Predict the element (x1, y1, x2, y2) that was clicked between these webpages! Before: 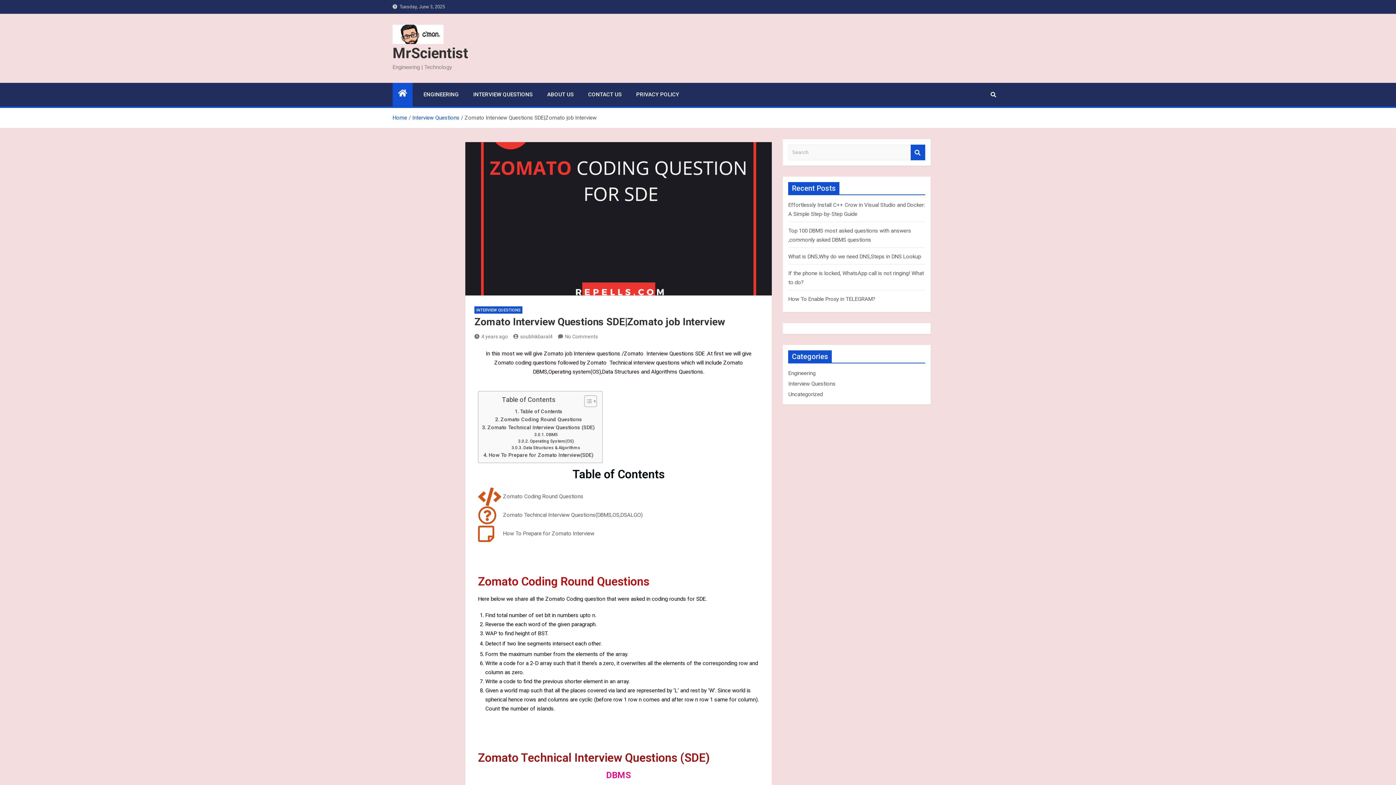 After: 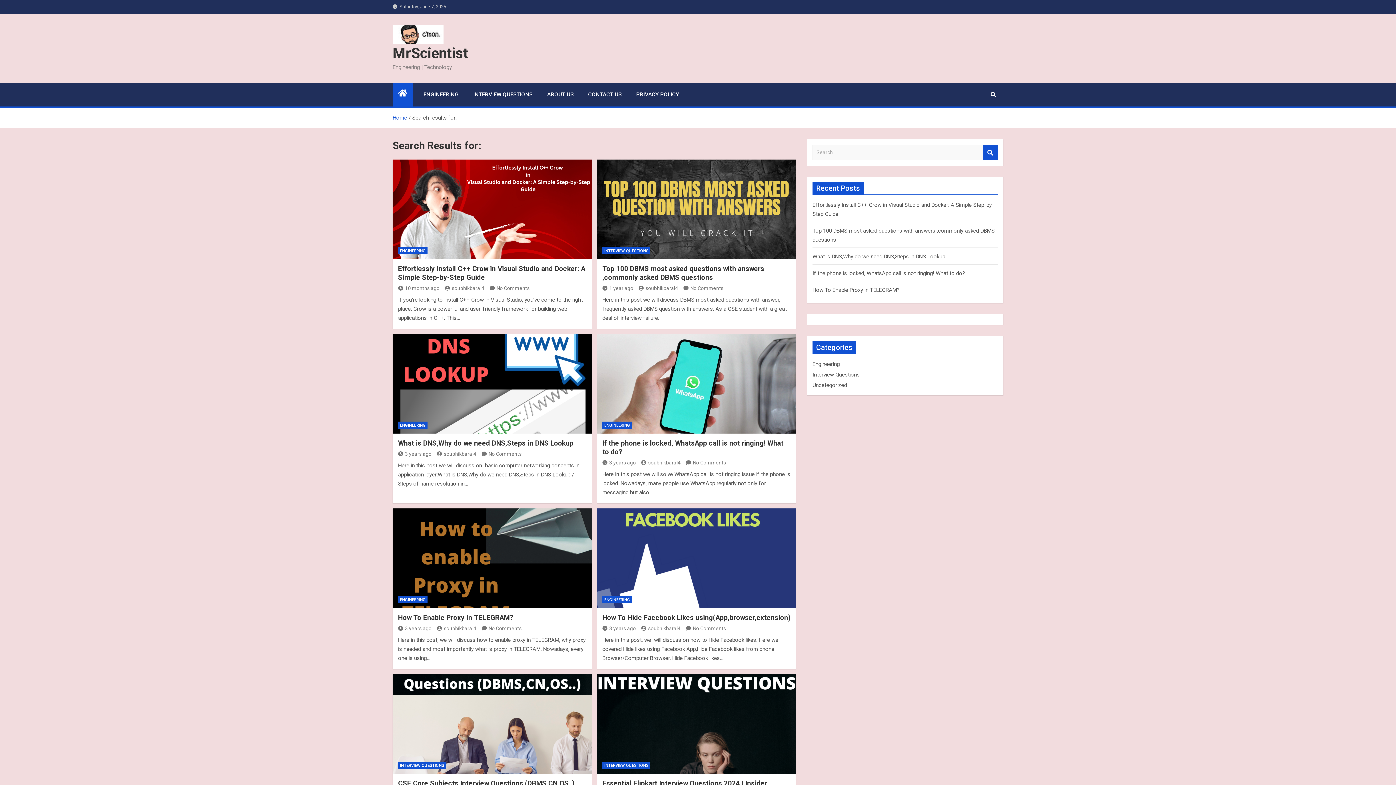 Action: bbox: (910, 144, 925, 160) label: Search